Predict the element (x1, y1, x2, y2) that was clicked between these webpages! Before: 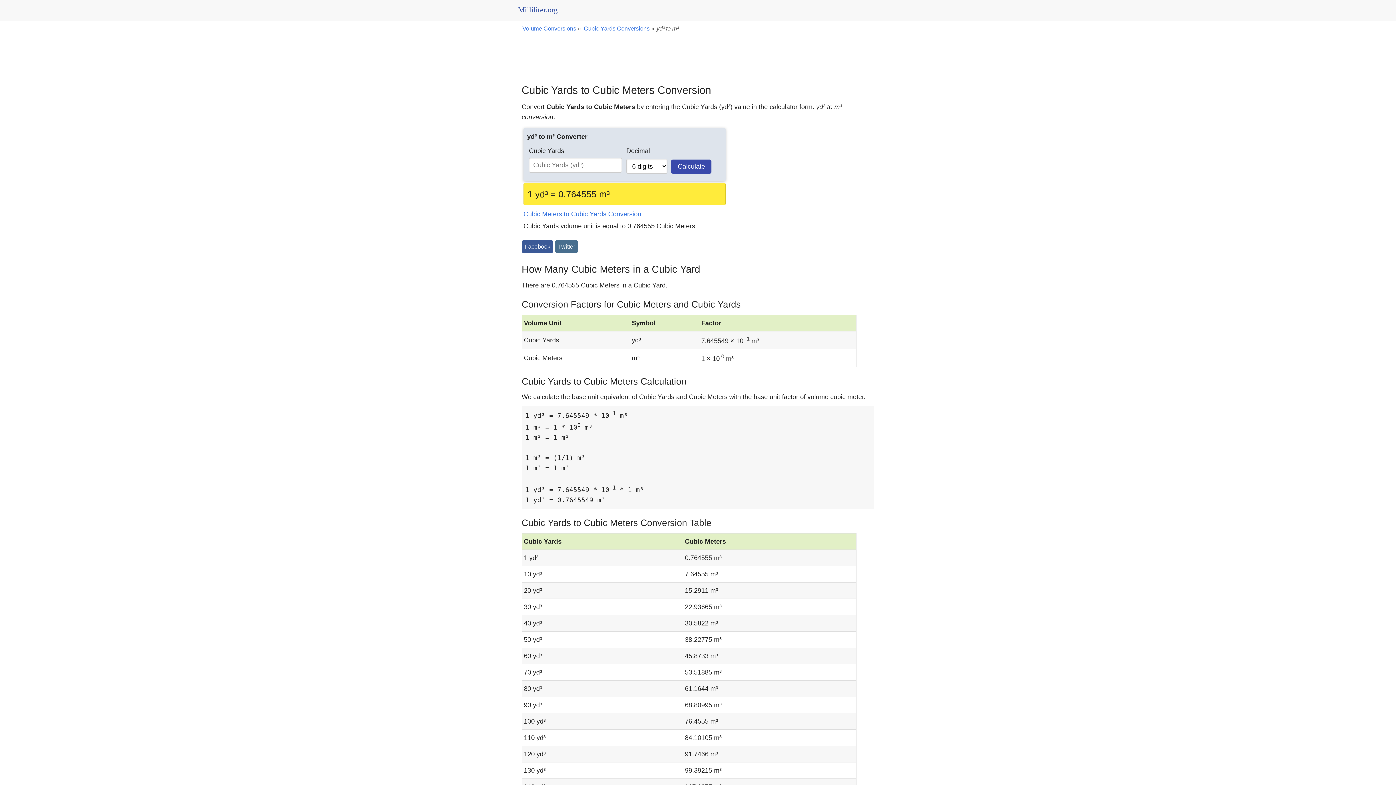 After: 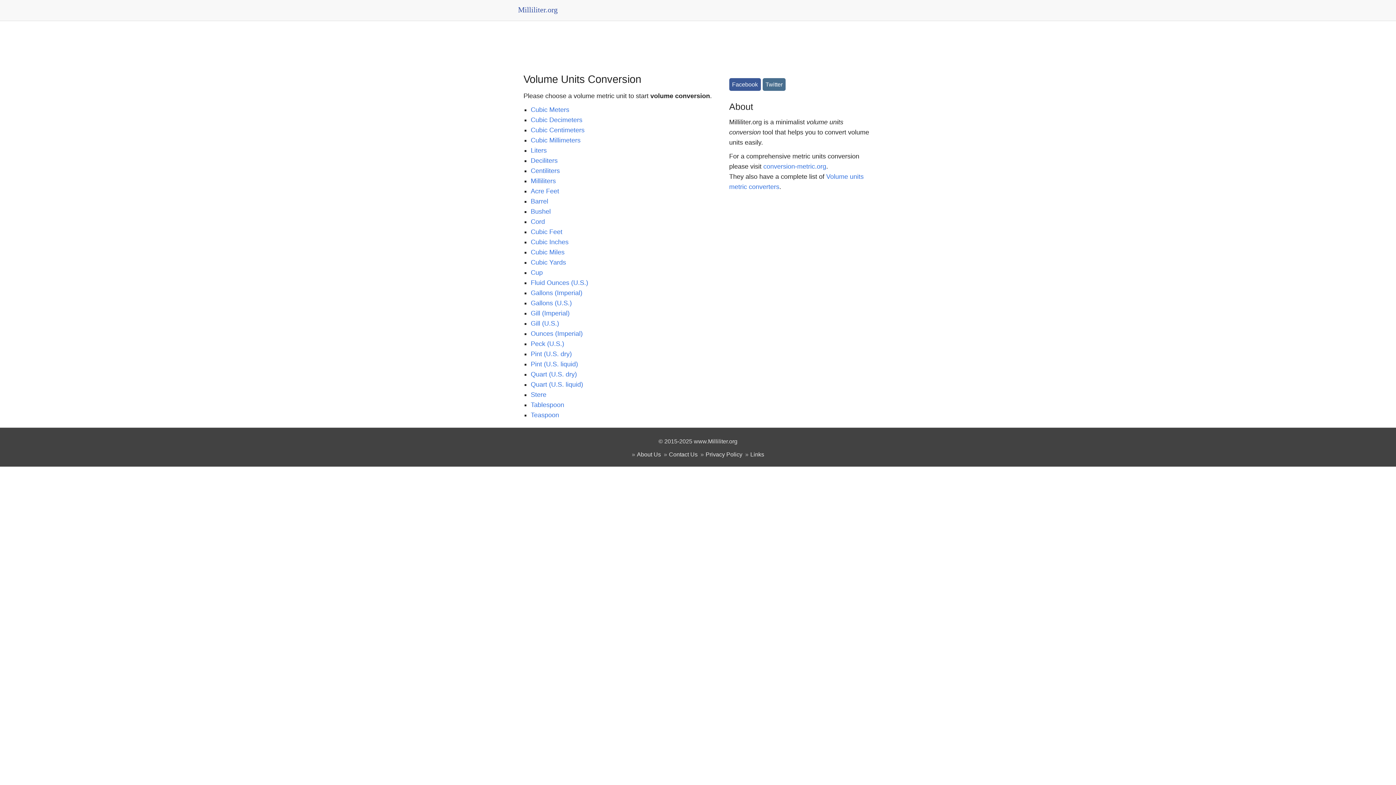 Action: label: Milliliter.org bbox: (518, 9, 566, 16)